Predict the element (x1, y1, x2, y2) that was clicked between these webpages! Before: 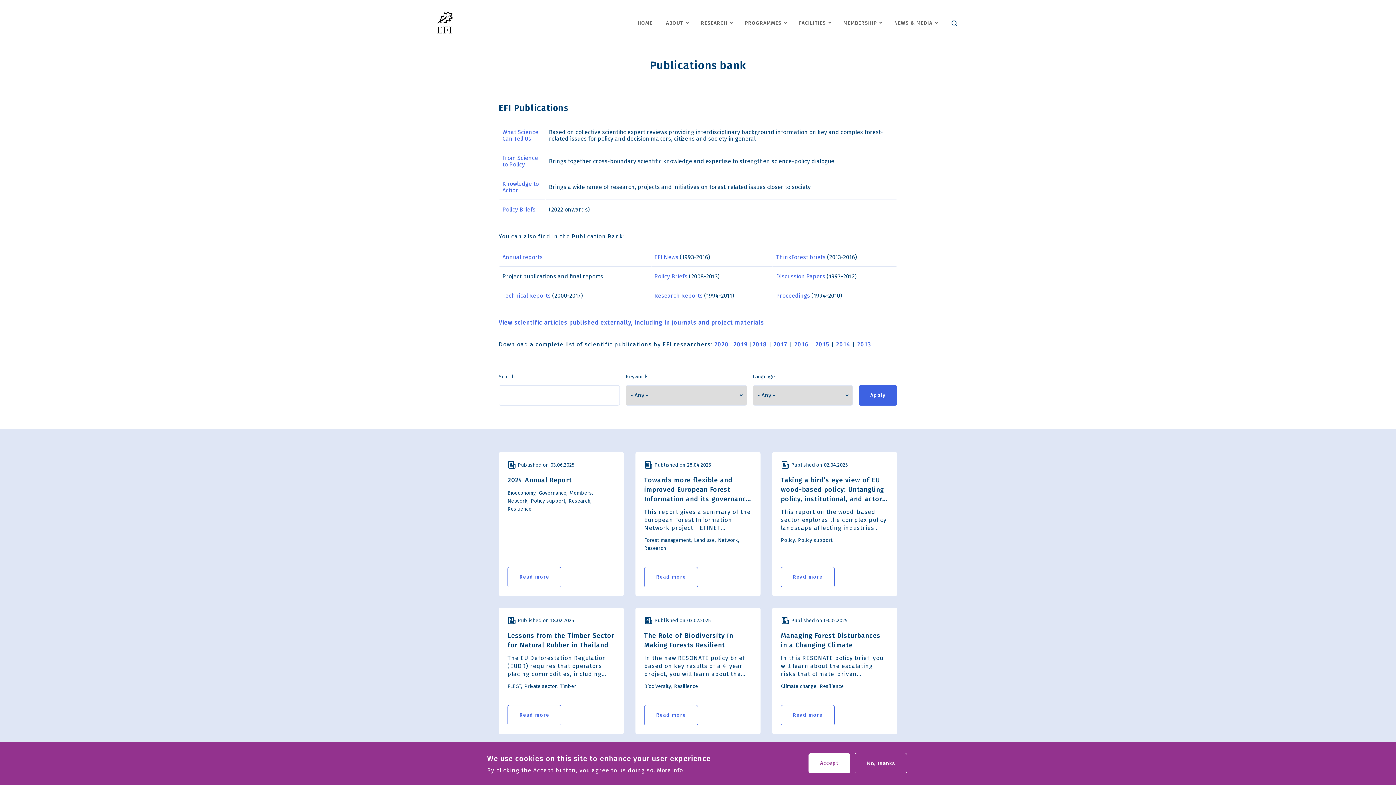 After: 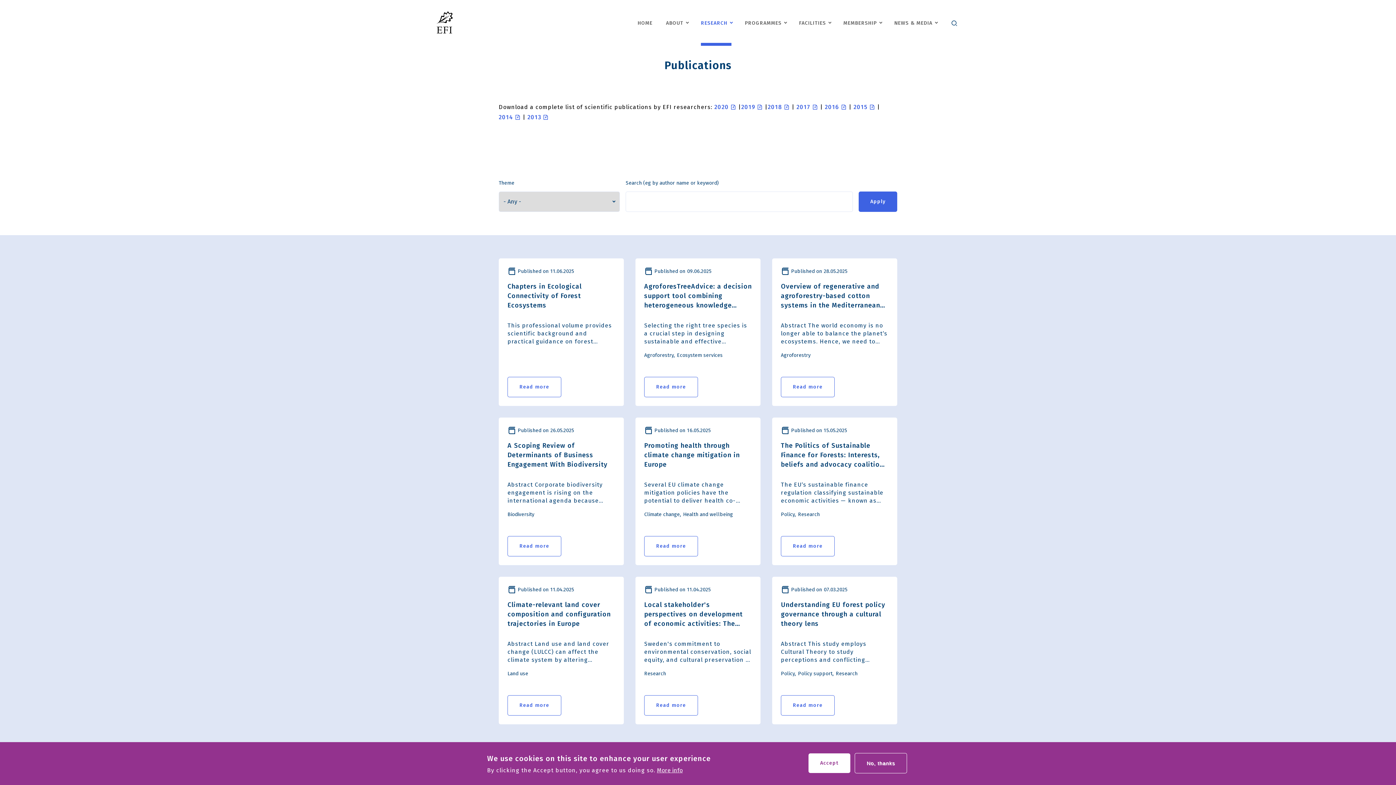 Action: bbox: (498, 319, 764, 326) label: View scientific articles published externally, including in journals and project materials